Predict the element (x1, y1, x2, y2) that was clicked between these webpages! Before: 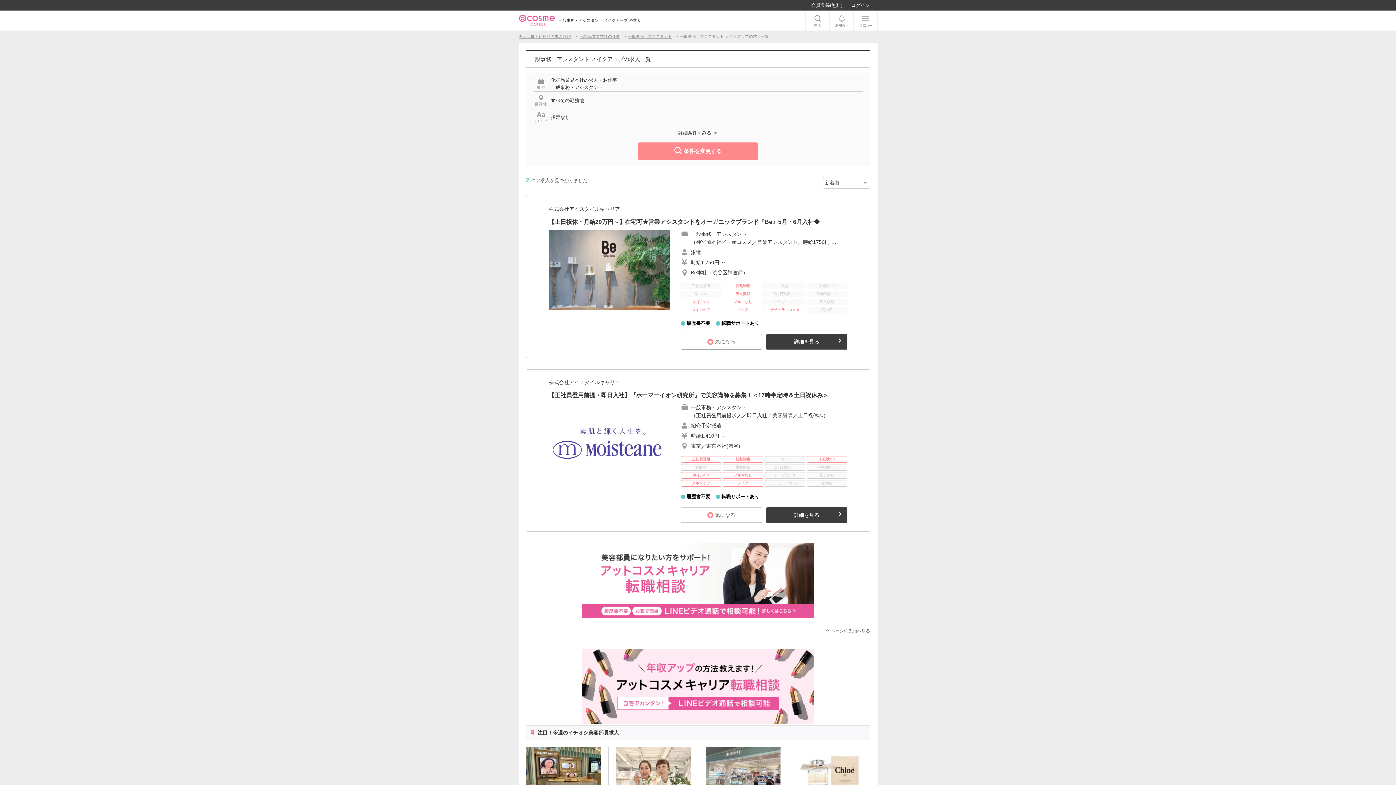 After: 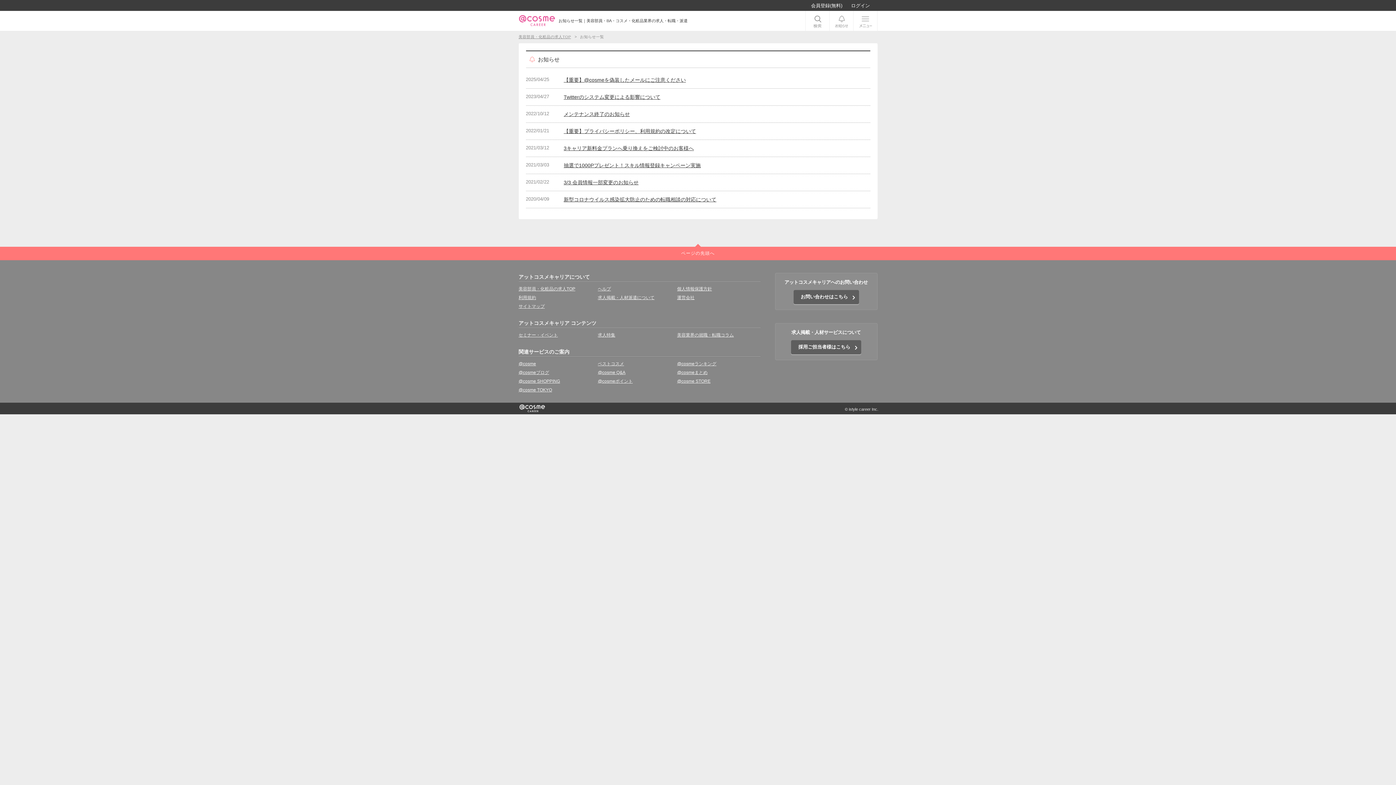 Action: bbox: (829, 10, 853, 30)